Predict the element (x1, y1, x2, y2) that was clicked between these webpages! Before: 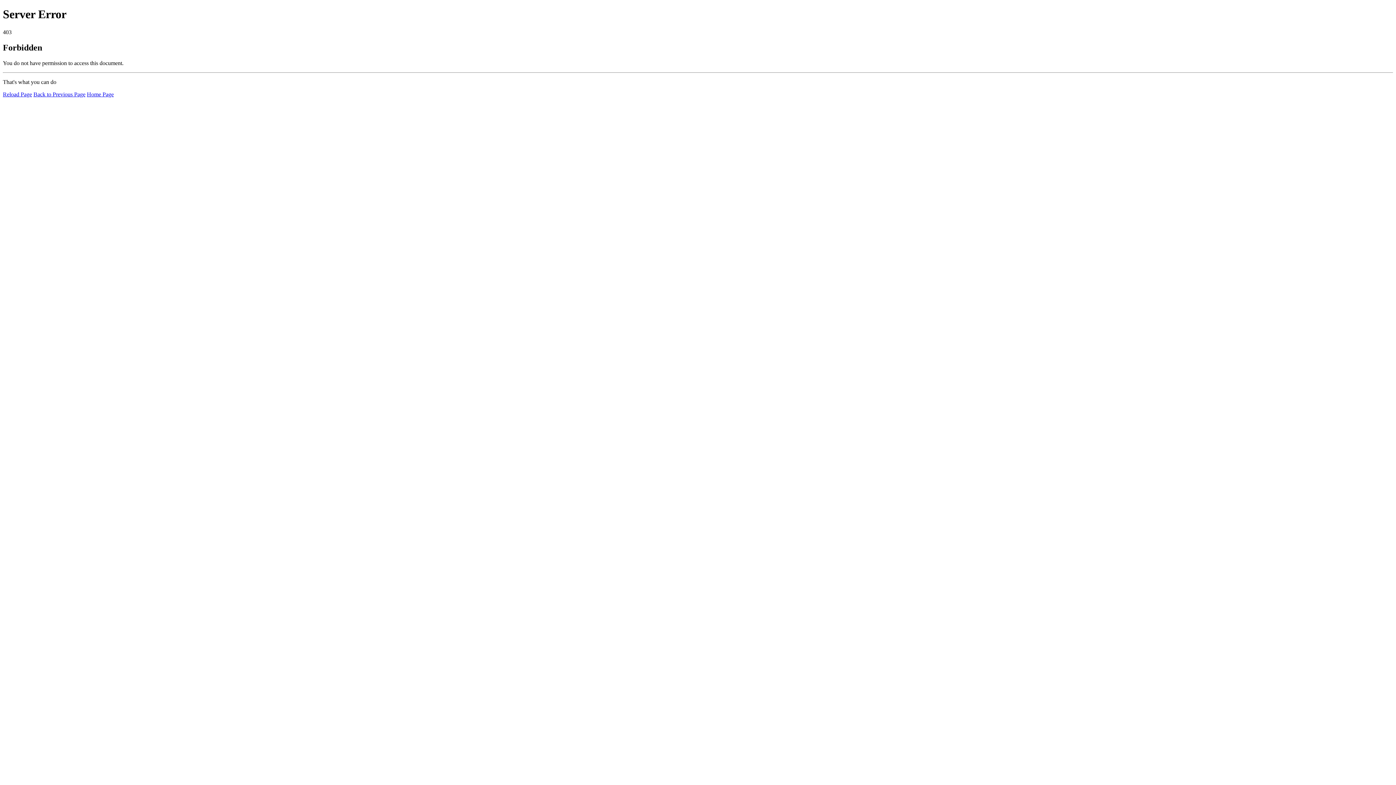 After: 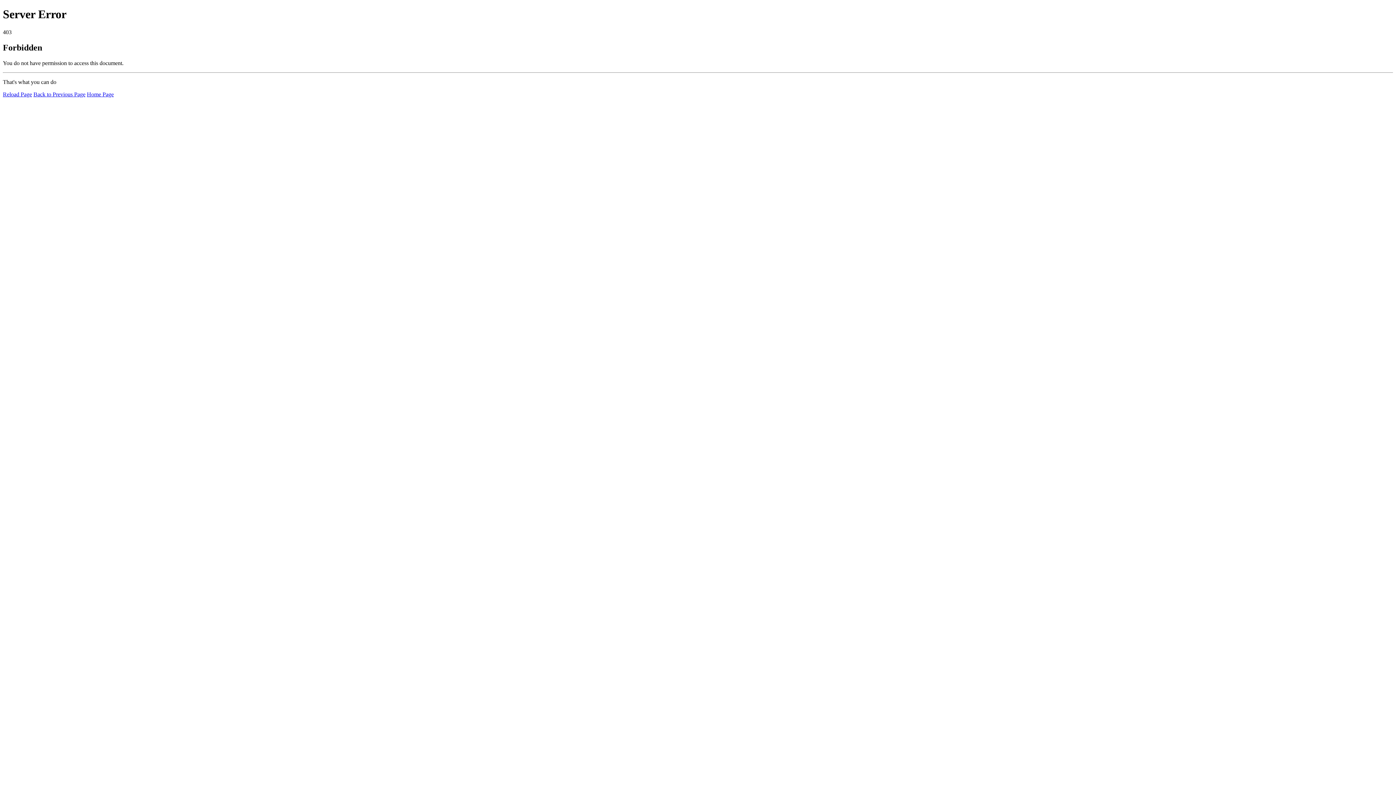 Action: bbox: (2, 91, 32, 97) label: Reload Page